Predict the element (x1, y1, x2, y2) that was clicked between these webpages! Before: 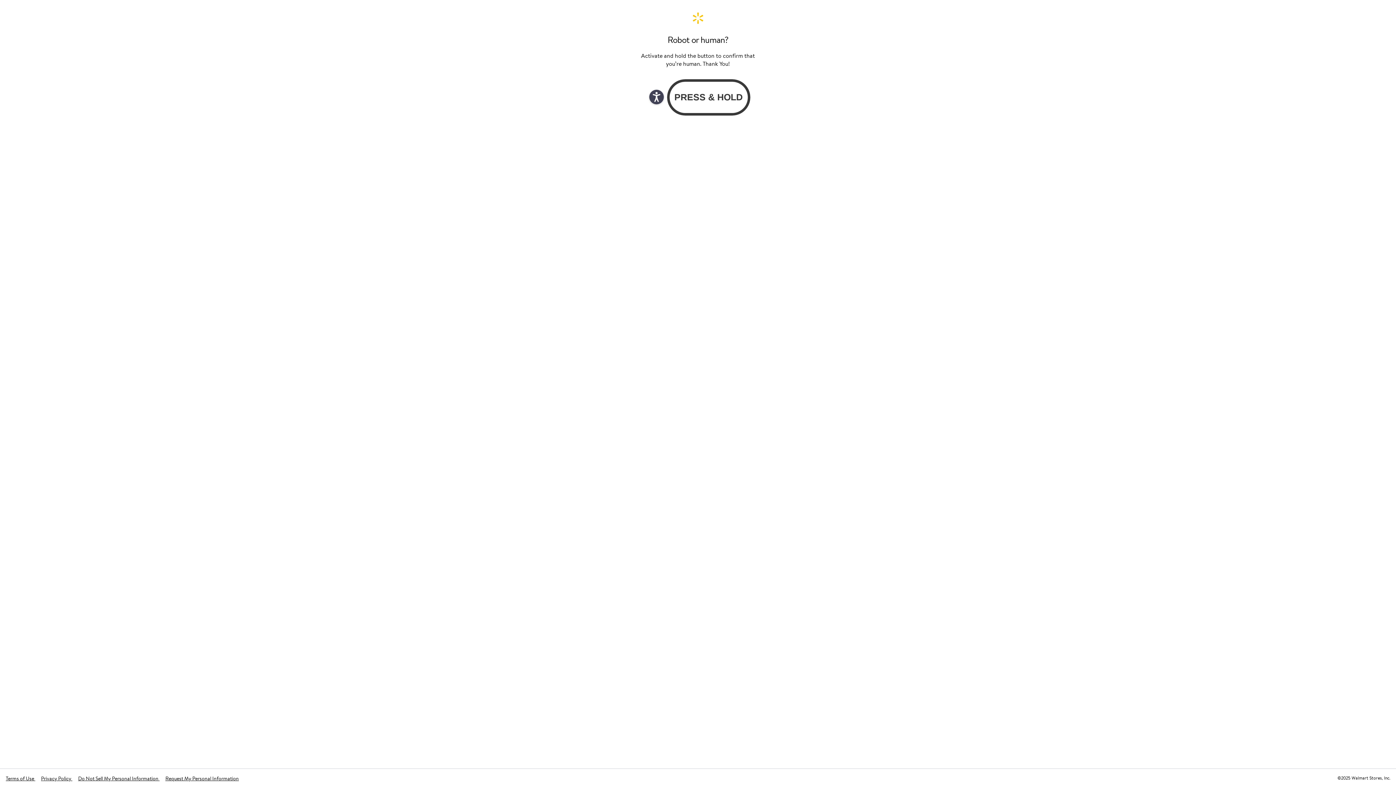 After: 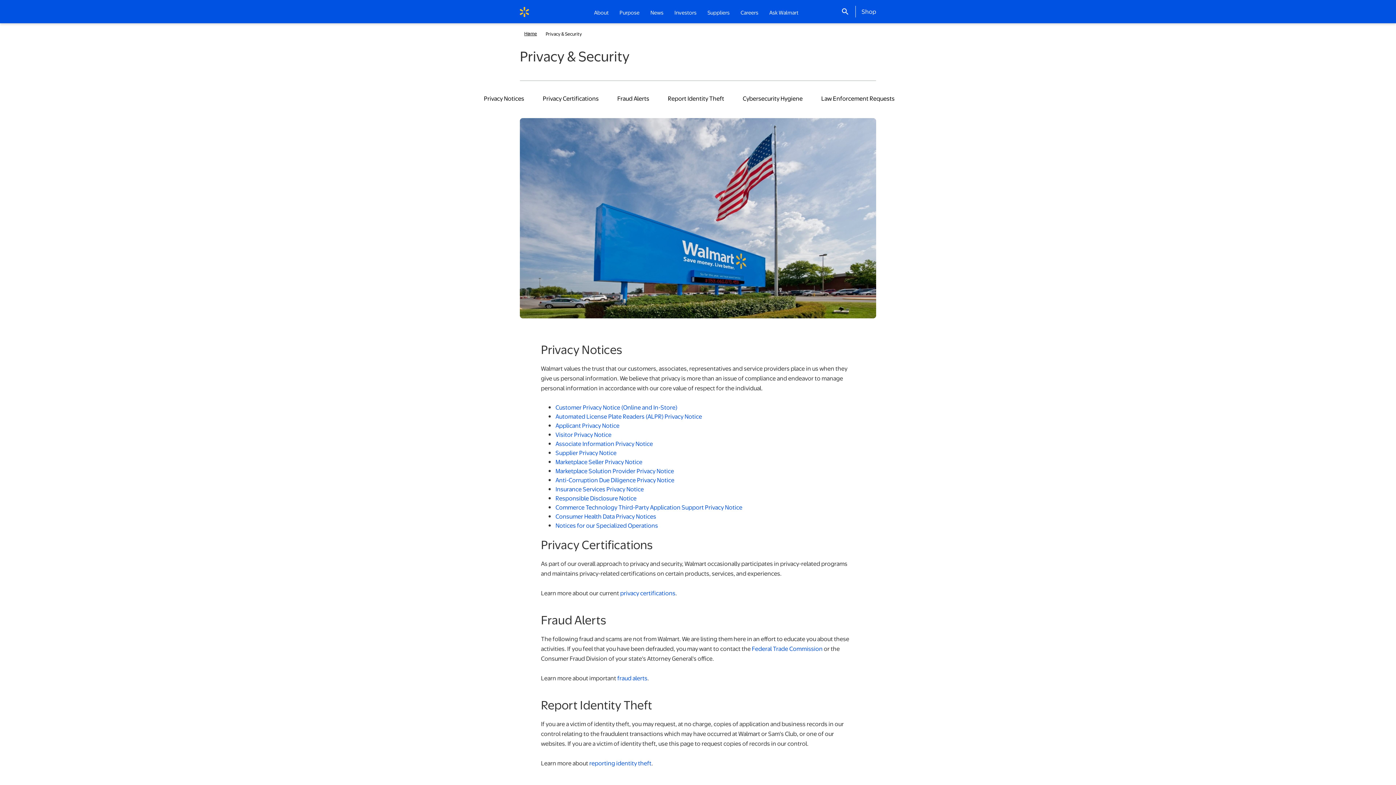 Action: label: Privacy Policy  bbox: (41, 775, 72, 782)